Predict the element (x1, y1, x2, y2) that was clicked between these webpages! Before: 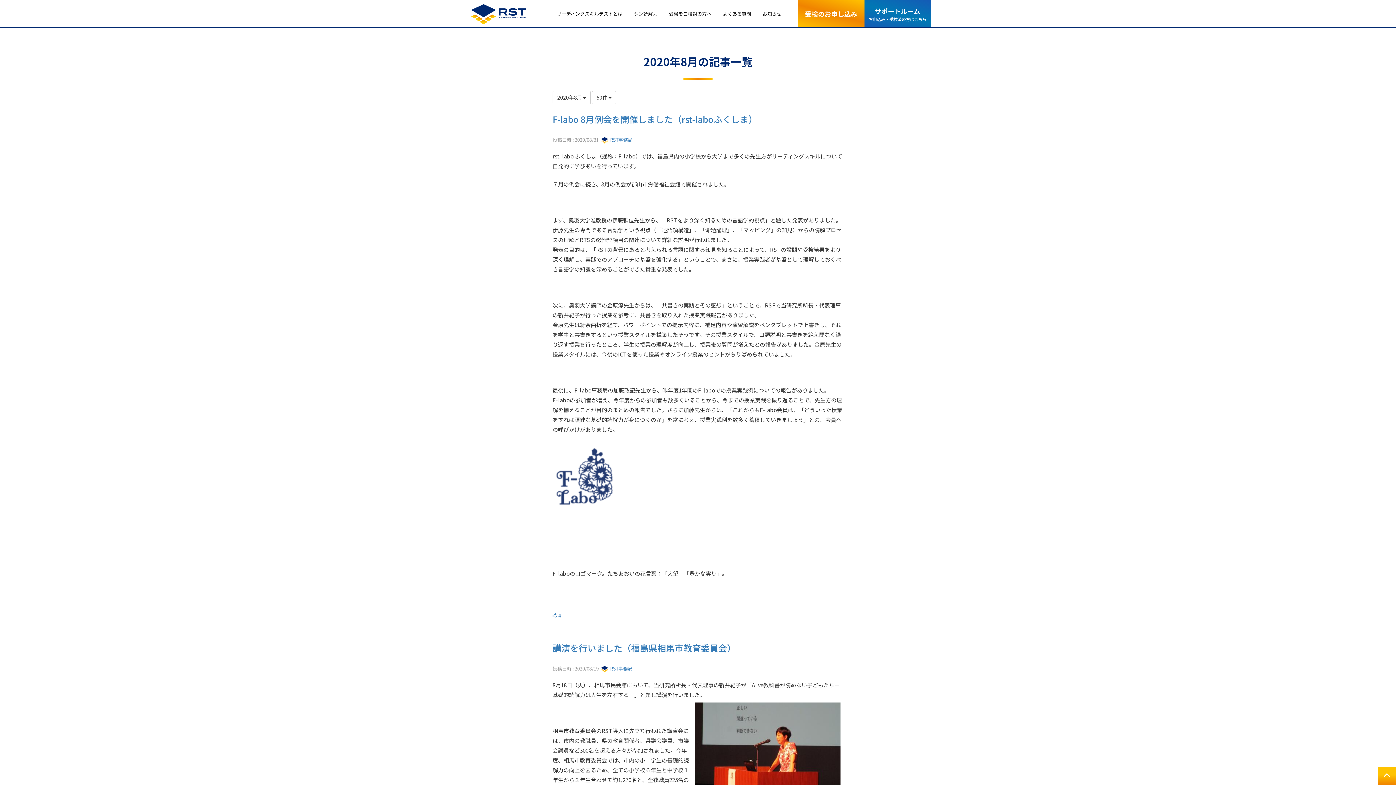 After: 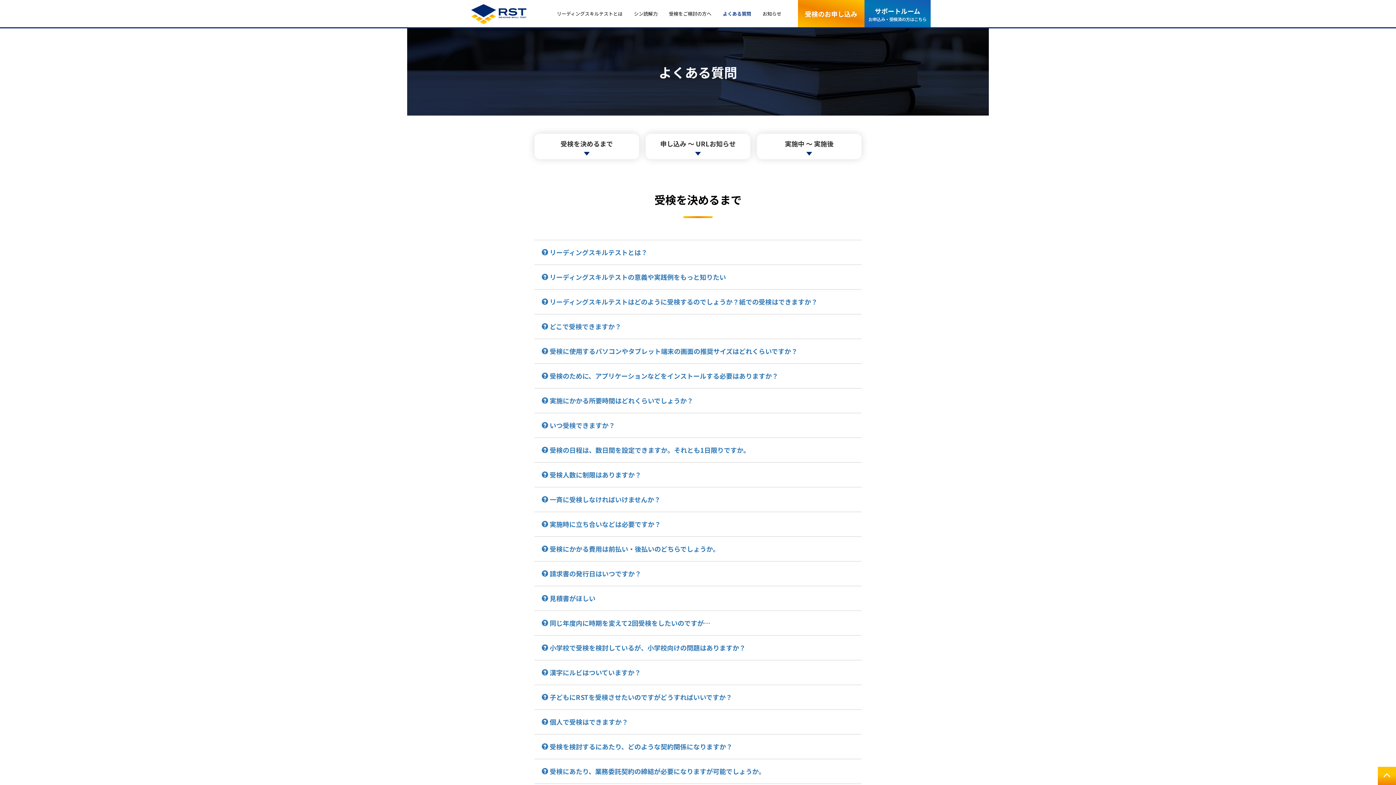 Action: label: よくある質問 bbox: (717, 0, 757, 27)